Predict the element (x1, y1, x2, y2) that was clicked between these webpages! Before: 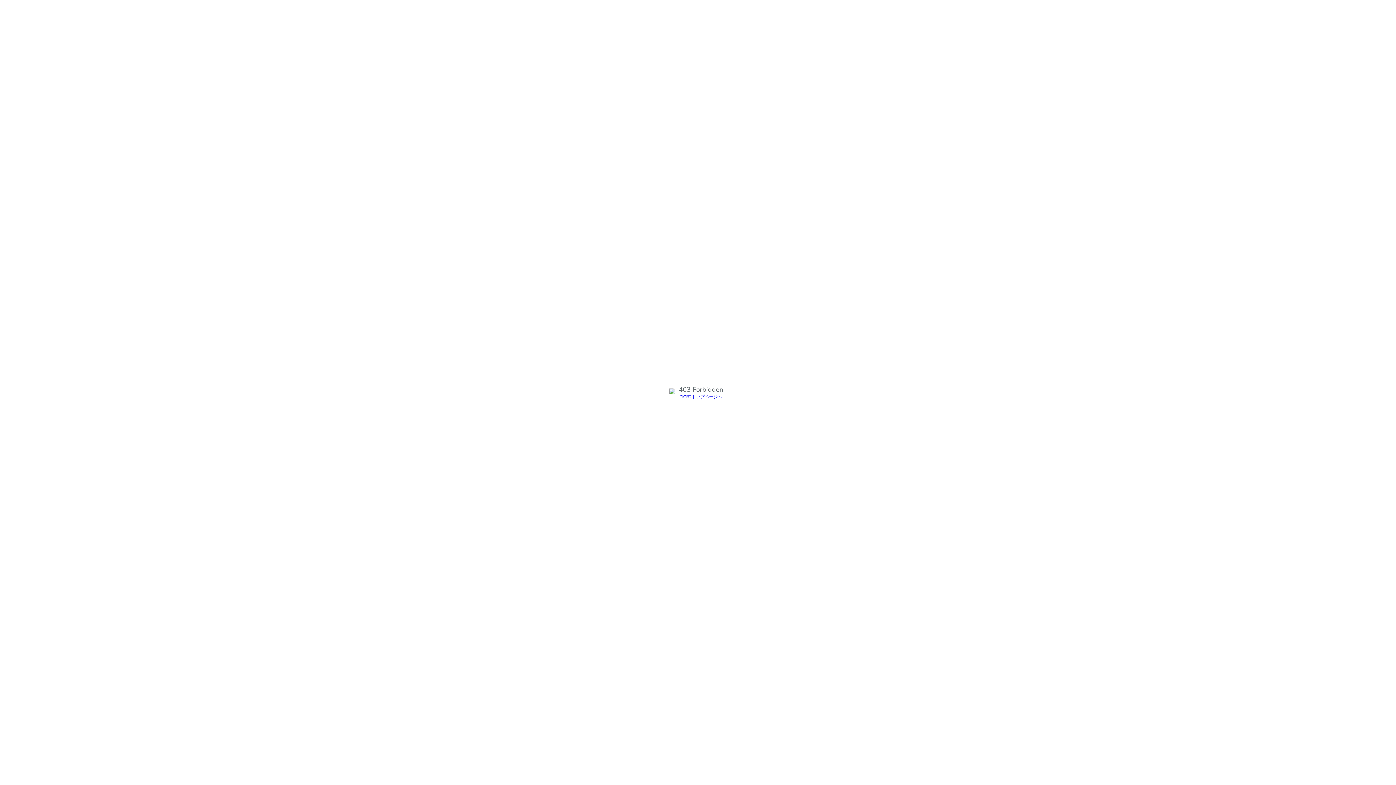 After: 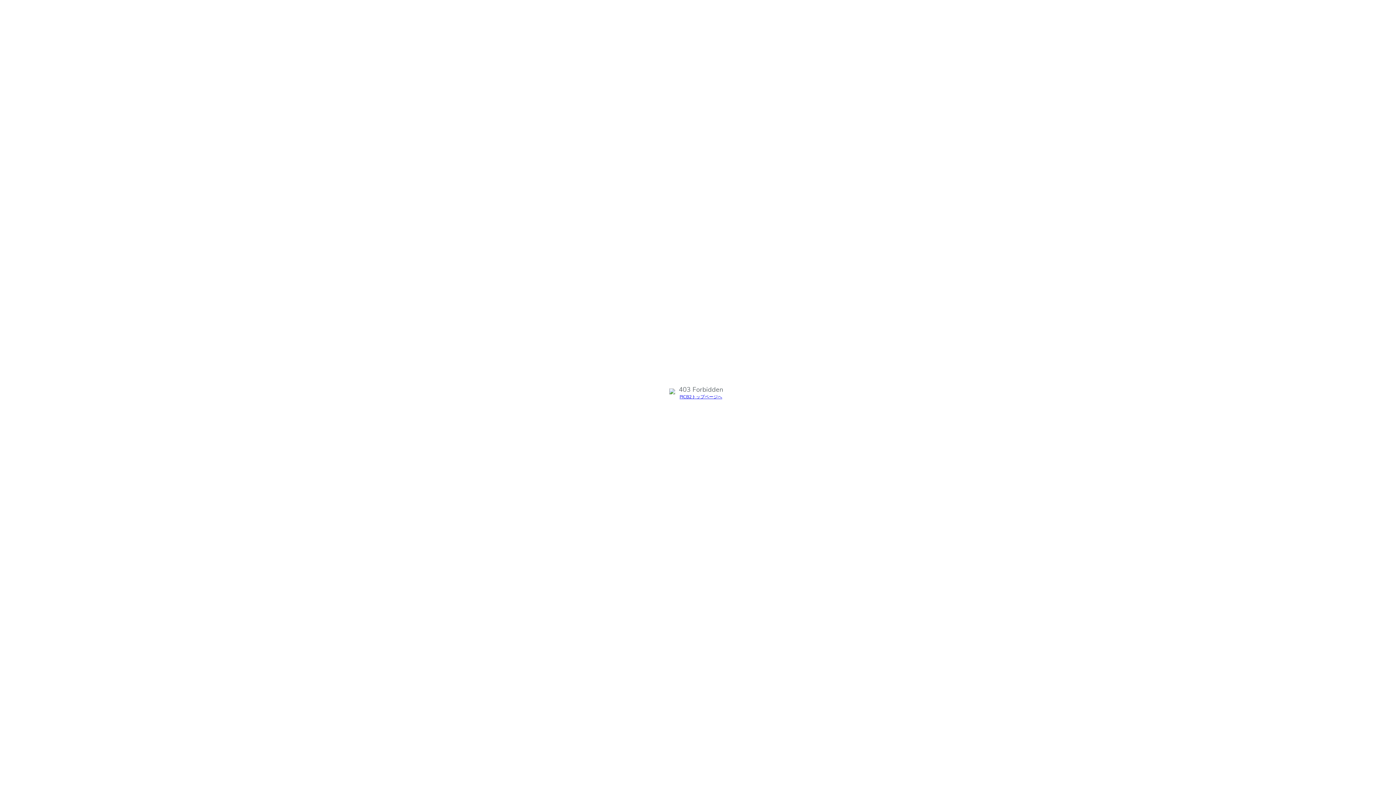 Action: bbox: (679, 394, 722, 399) label: PICB2トップページへ